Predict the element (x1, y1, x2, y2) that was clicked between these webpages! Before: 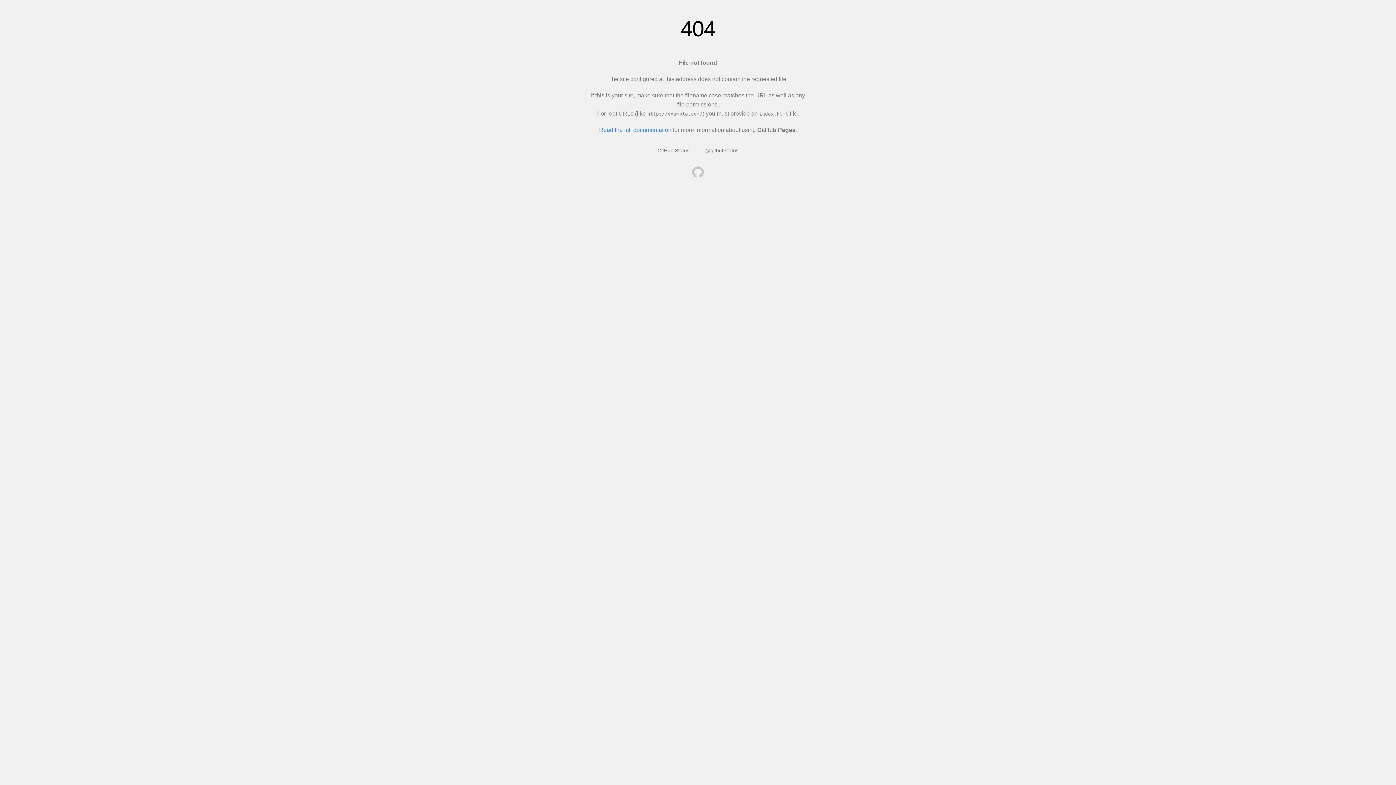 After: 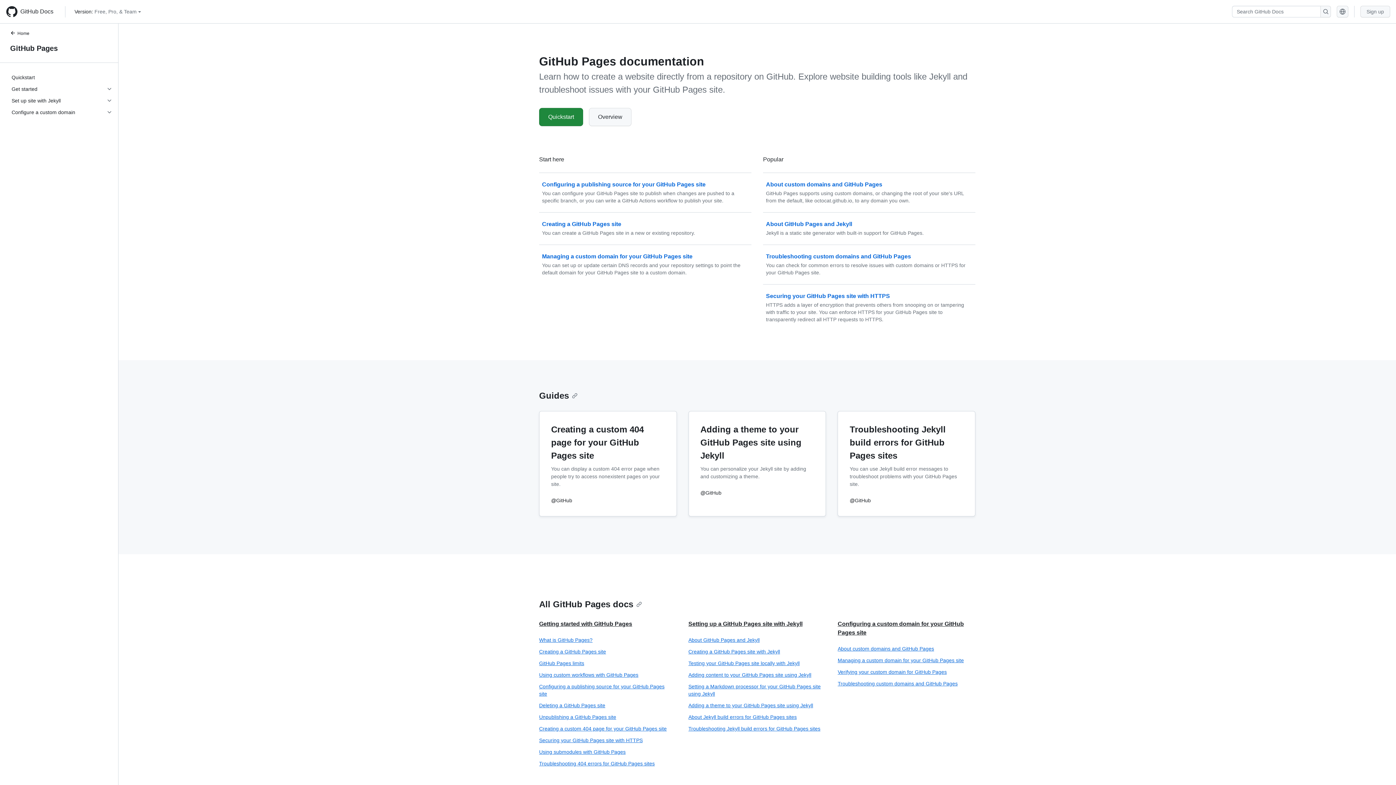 Action: bbox: (599, 126, 671, 133) label: Read the full documentation